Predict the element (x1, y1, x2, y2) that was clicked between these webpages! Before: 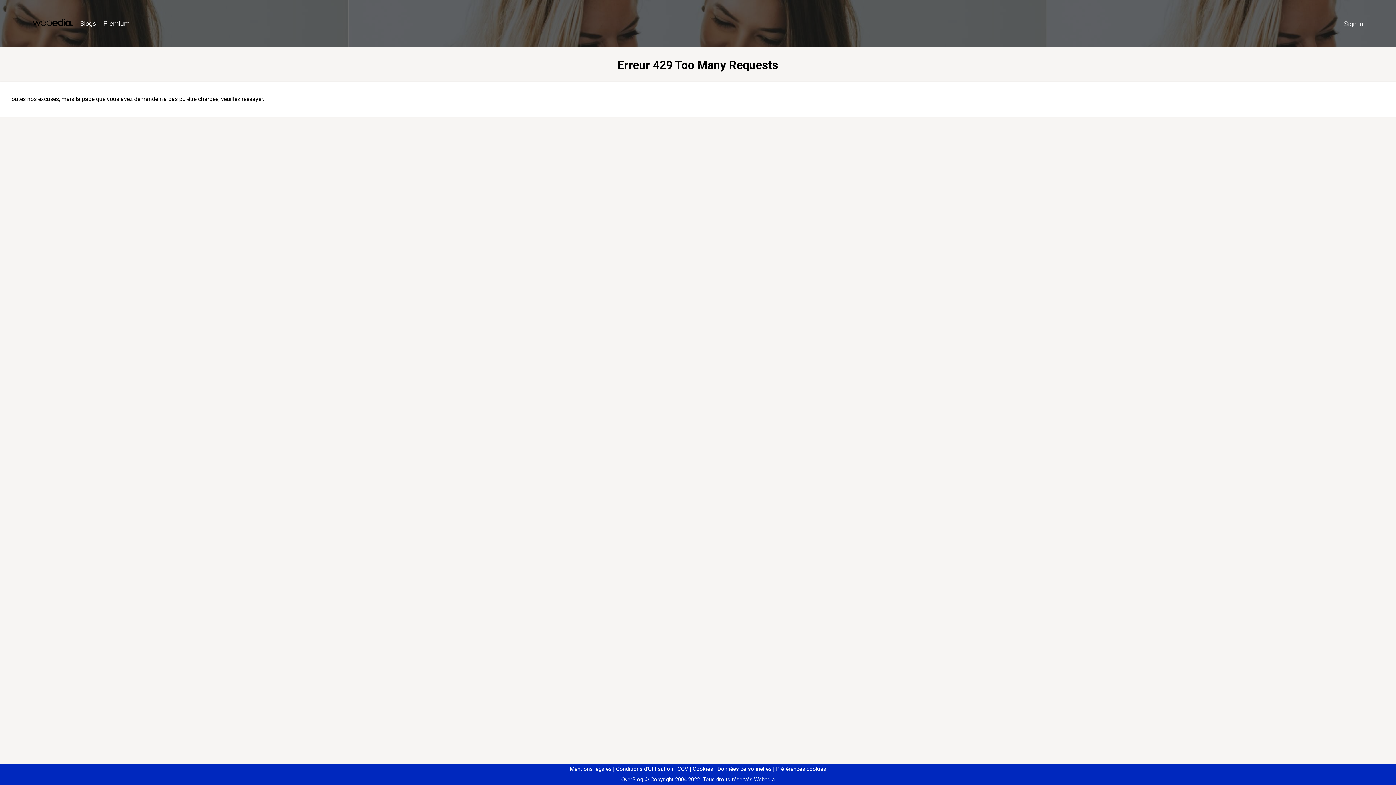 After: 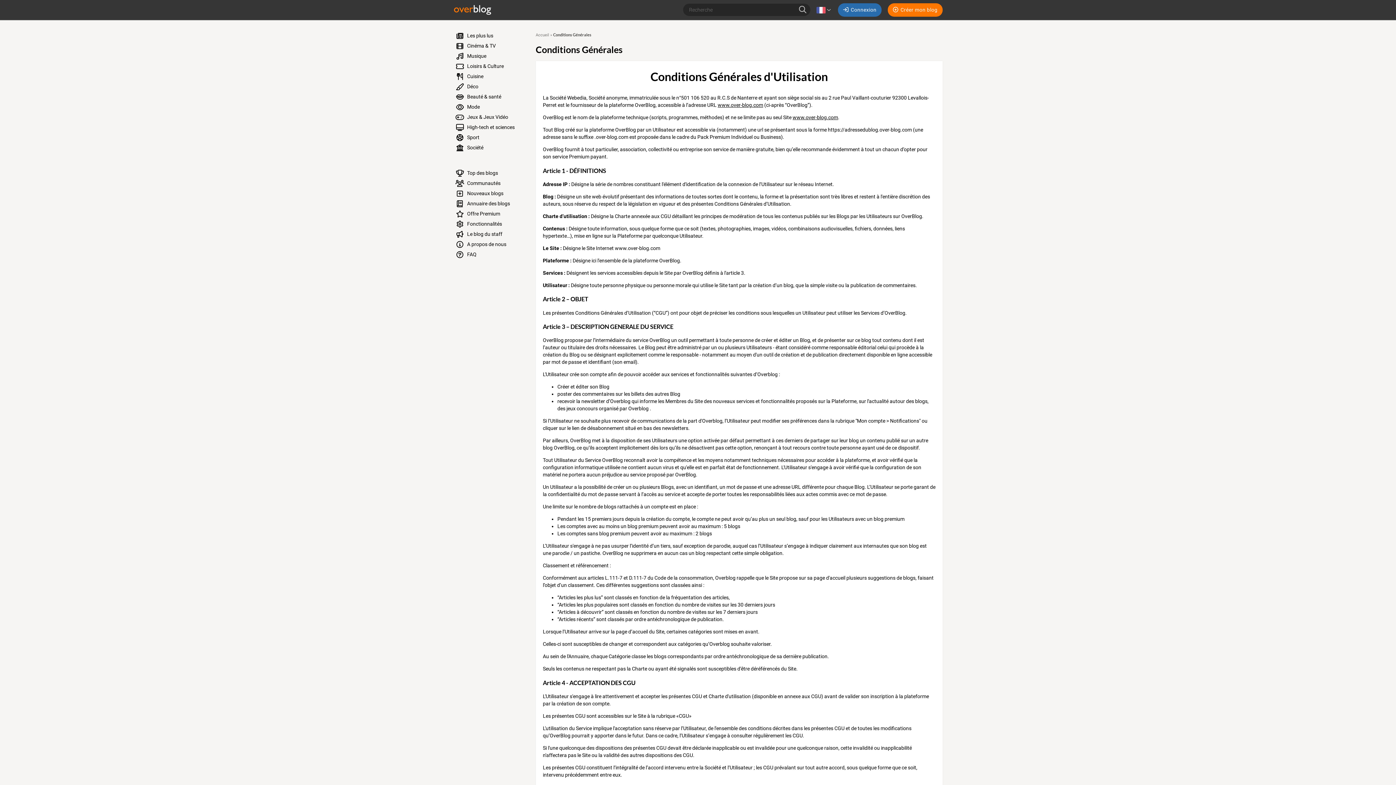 Action: label: Conditions d'Utilisation bbox: (613, 766, 673, 772)